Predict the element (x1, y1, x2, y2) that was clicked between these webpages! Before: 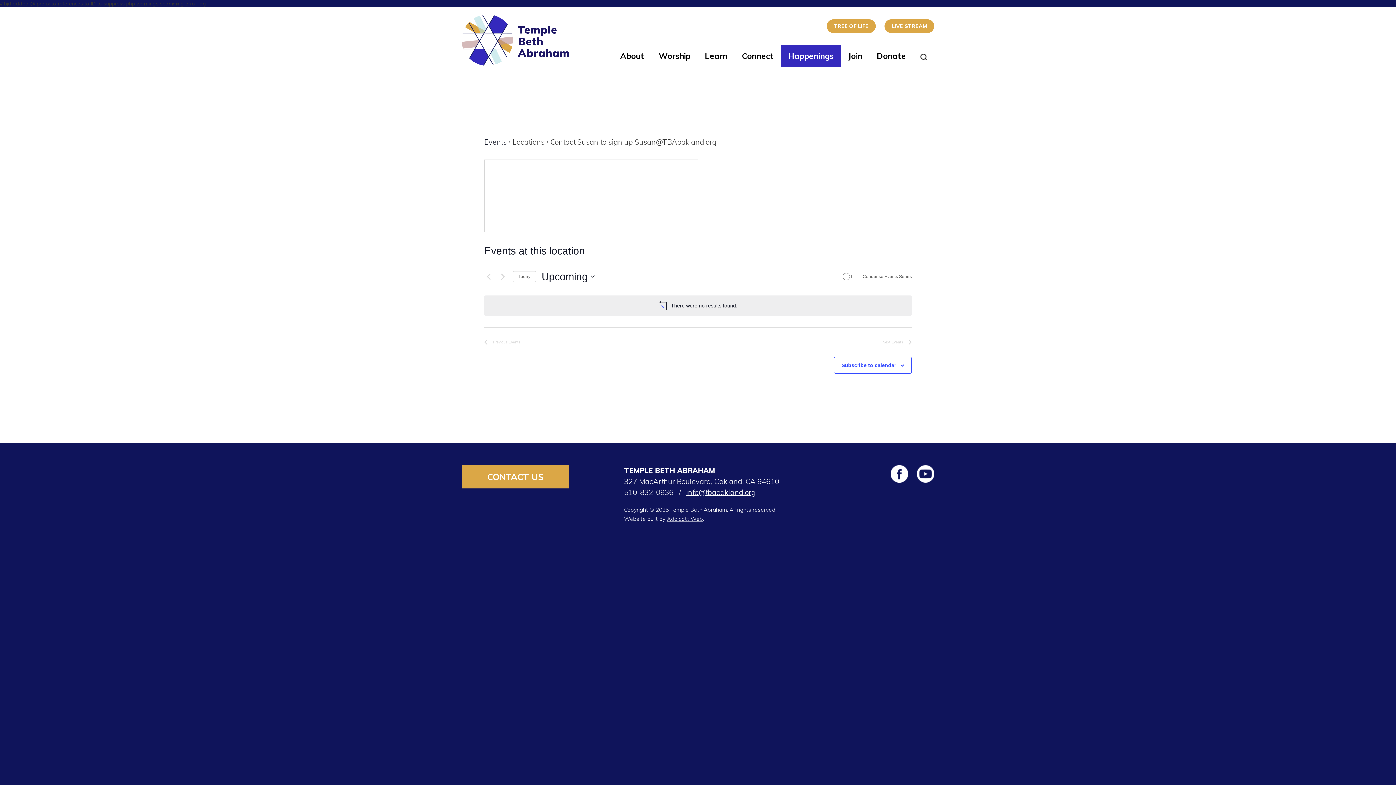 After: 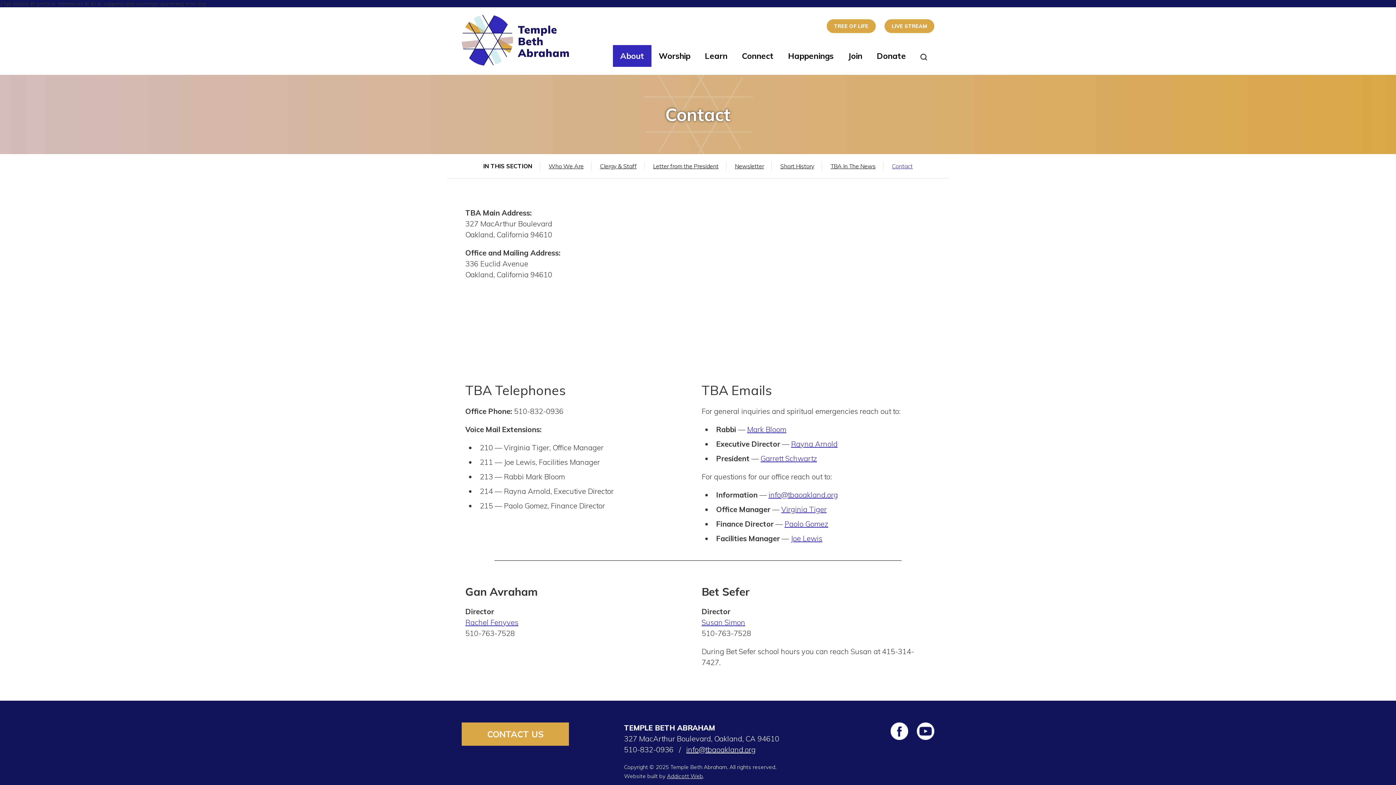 Action: bbox: (461, 465, 569, 488) label: CONTACT US